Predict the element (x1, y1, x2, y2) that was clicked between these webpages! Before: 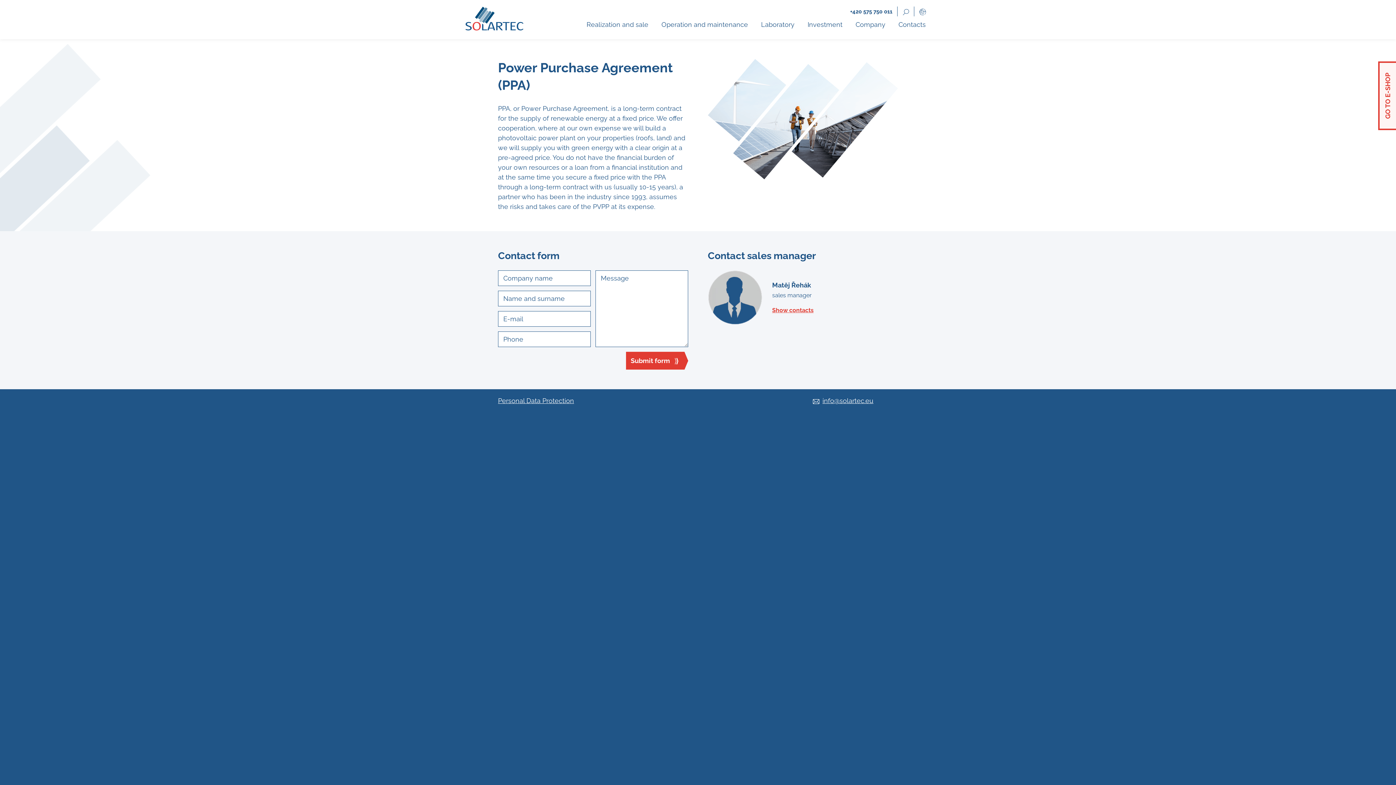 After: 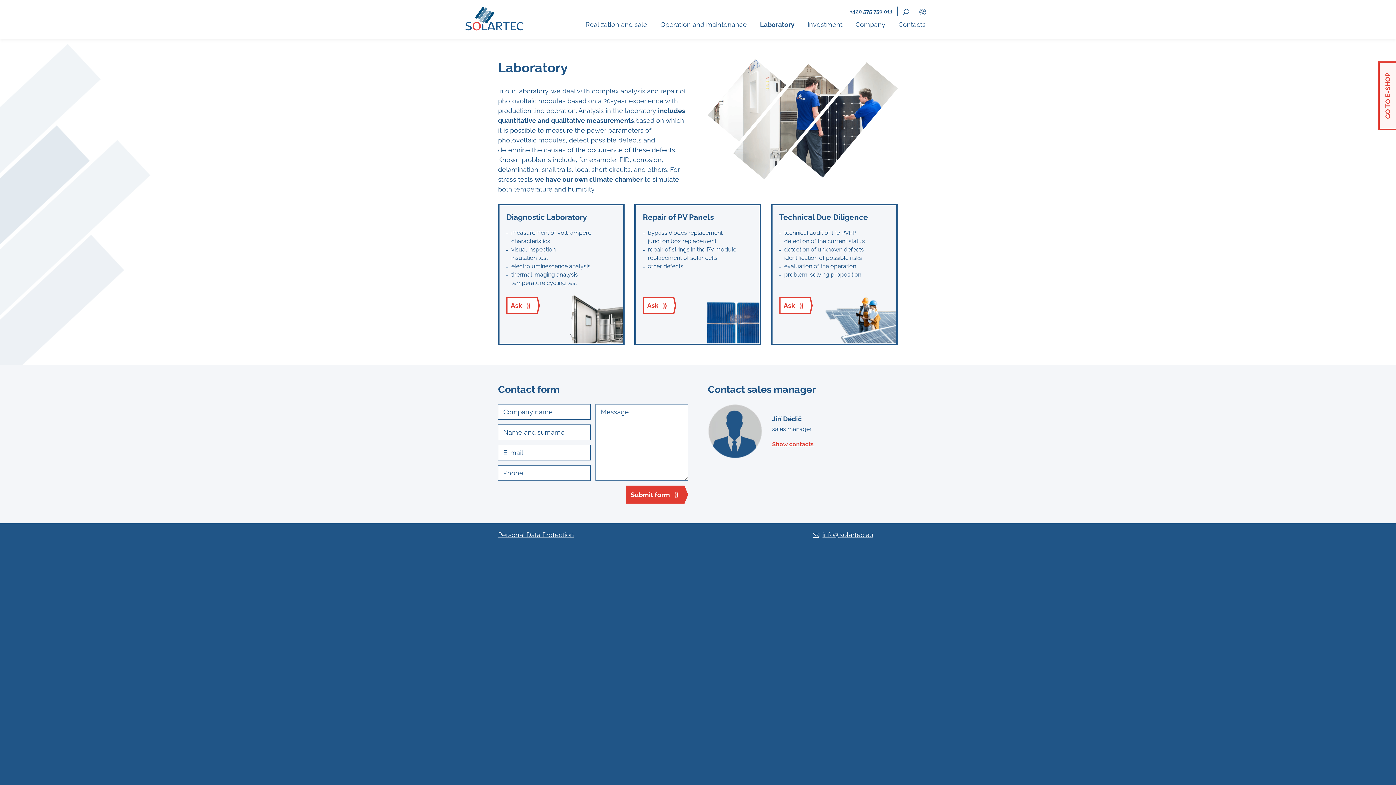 Action: label: Laboratory bbox: (756, 16, 799, 32)